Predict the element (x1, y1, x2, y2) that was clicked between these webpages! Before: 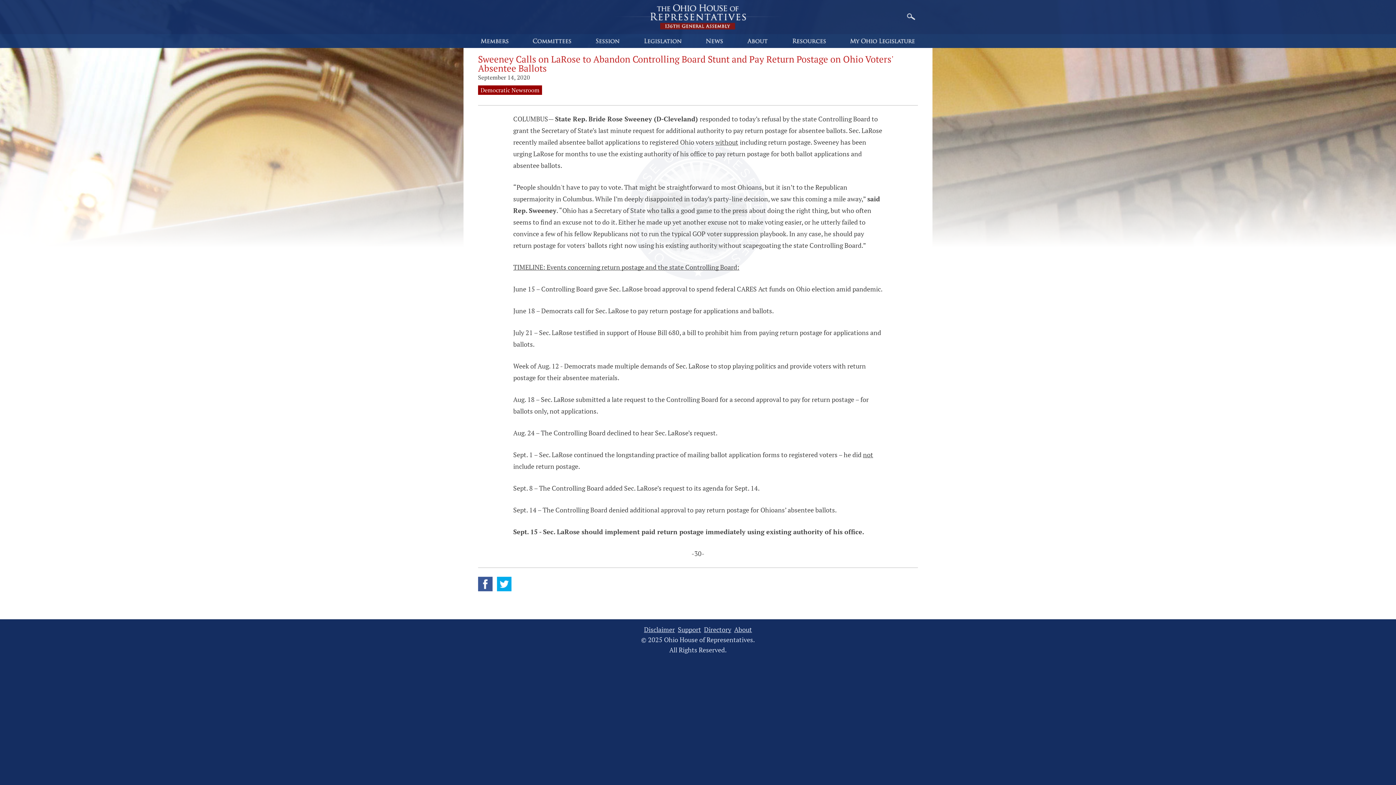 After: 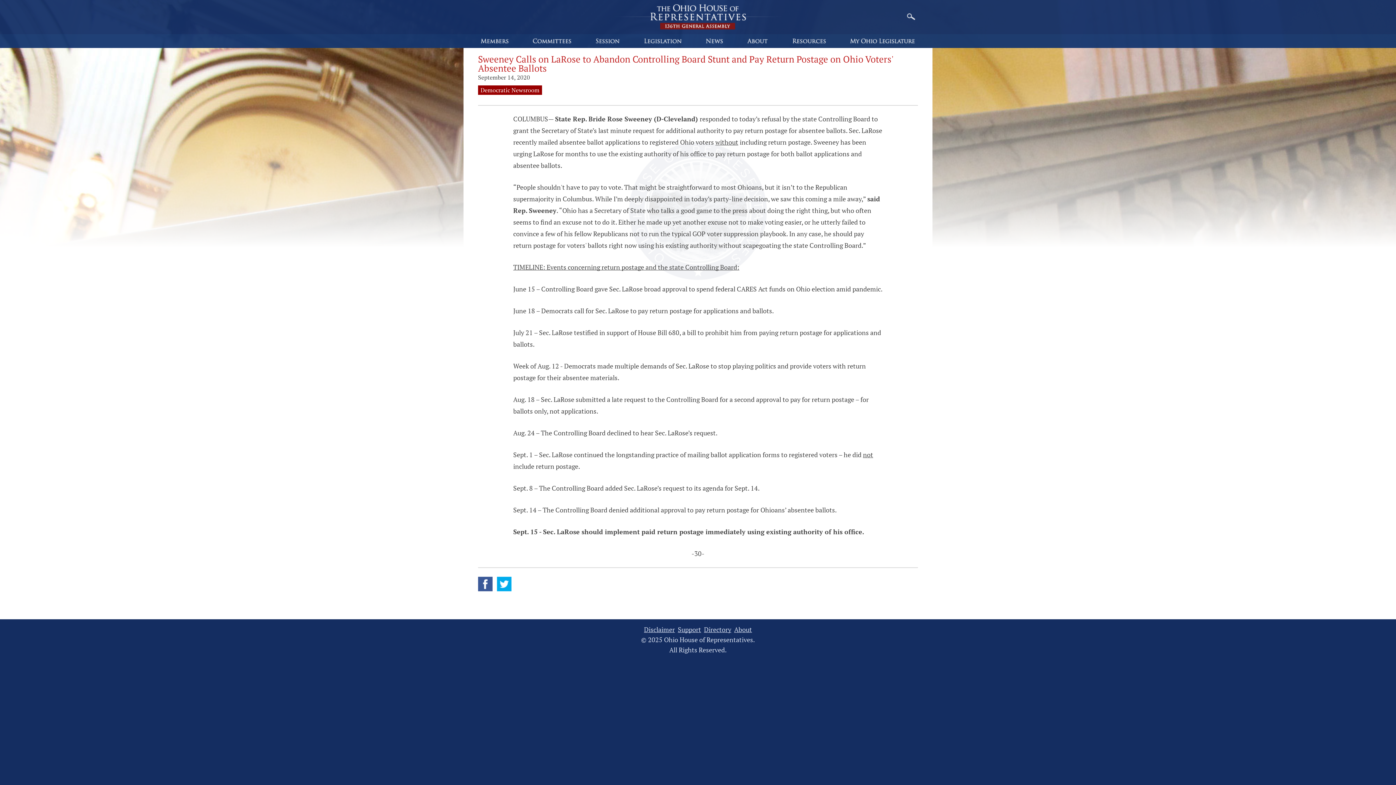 Action: bbox: (478, 577, 492, 593)